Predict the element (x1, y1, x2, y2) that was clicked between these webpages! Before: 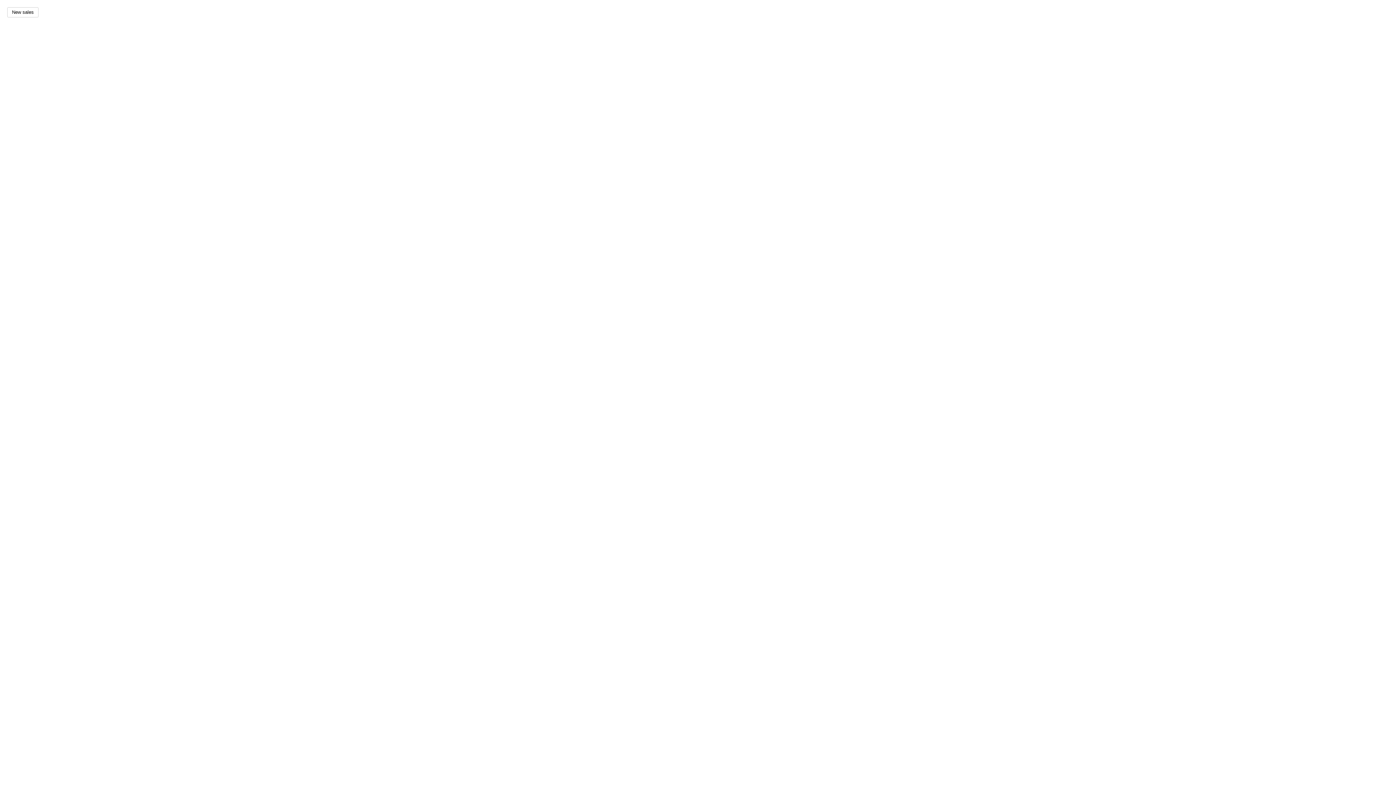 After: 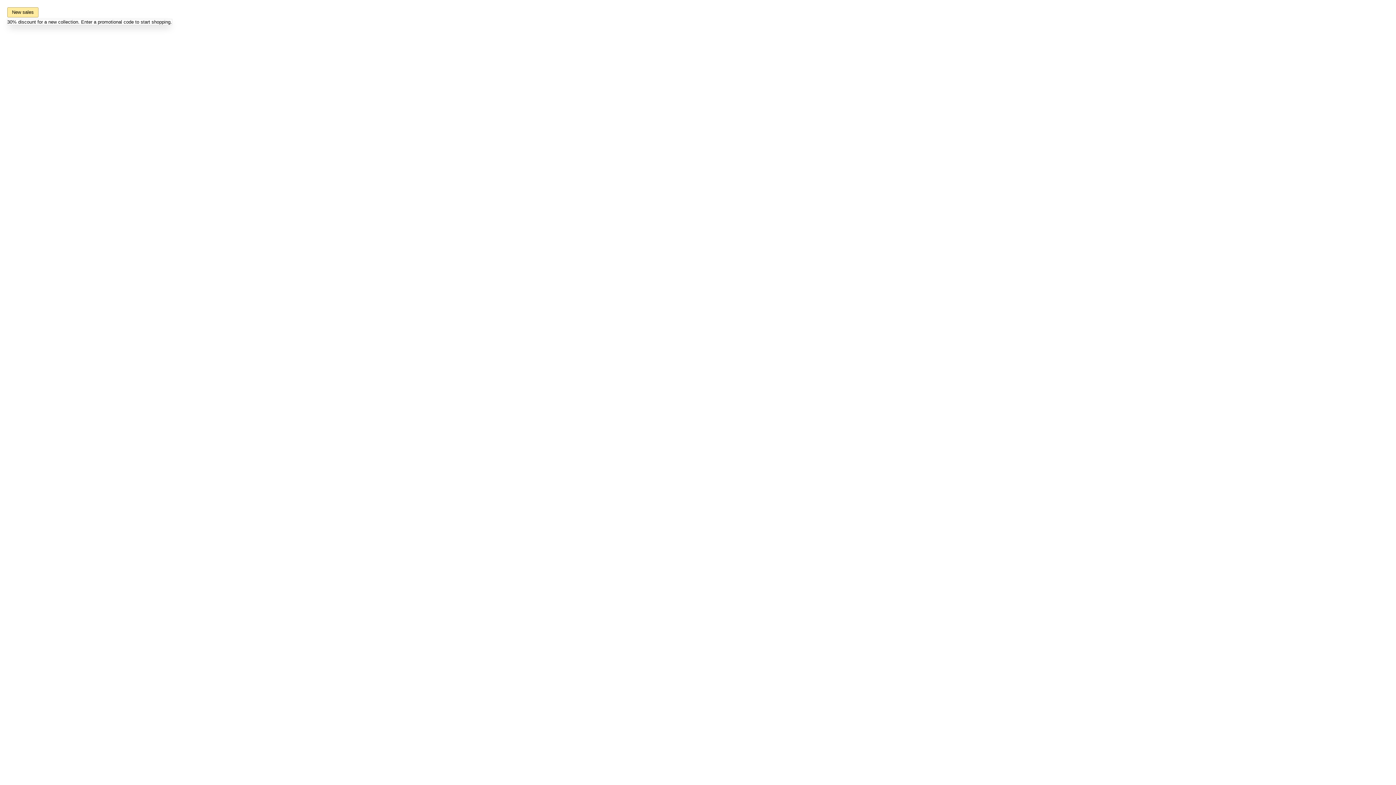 Action: label: New sales bbox: (7, 7, 38, 17)